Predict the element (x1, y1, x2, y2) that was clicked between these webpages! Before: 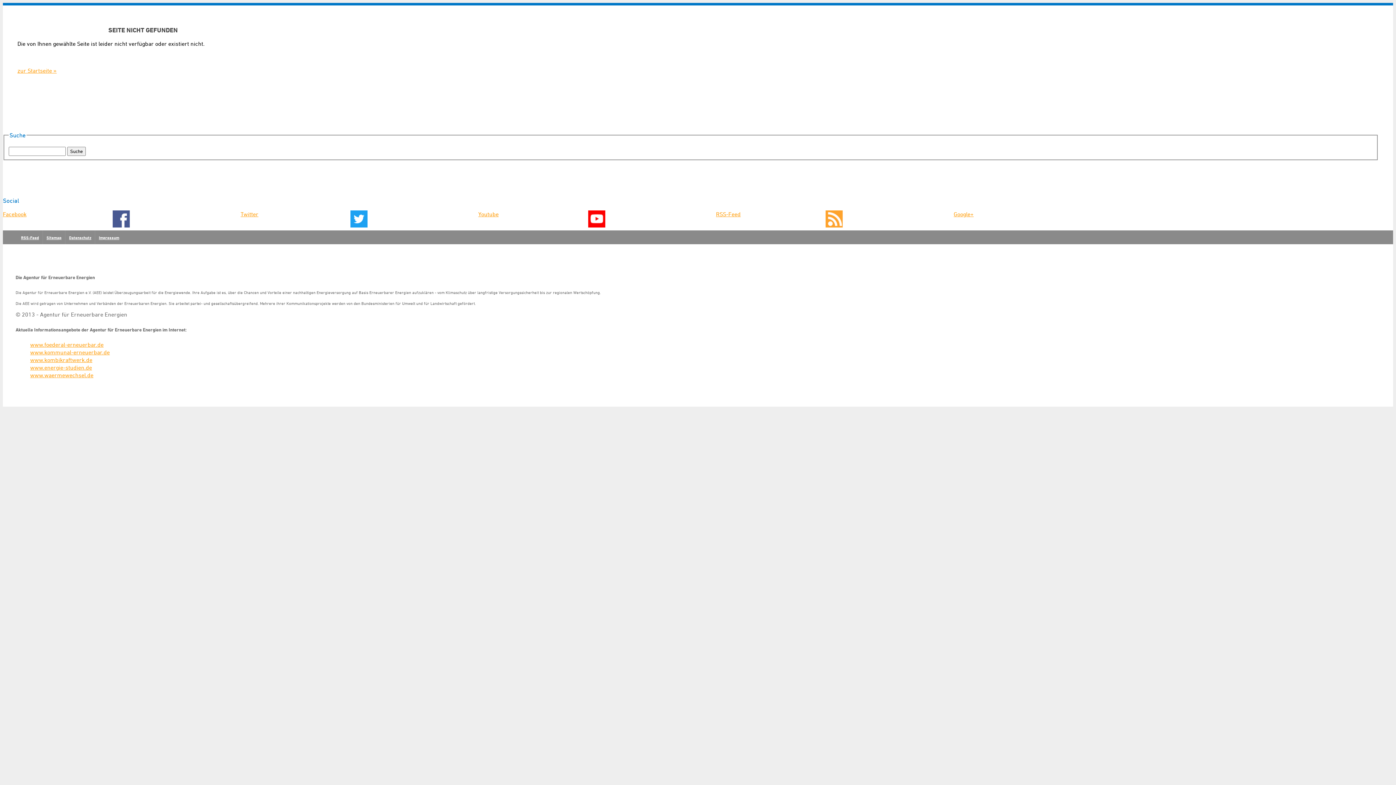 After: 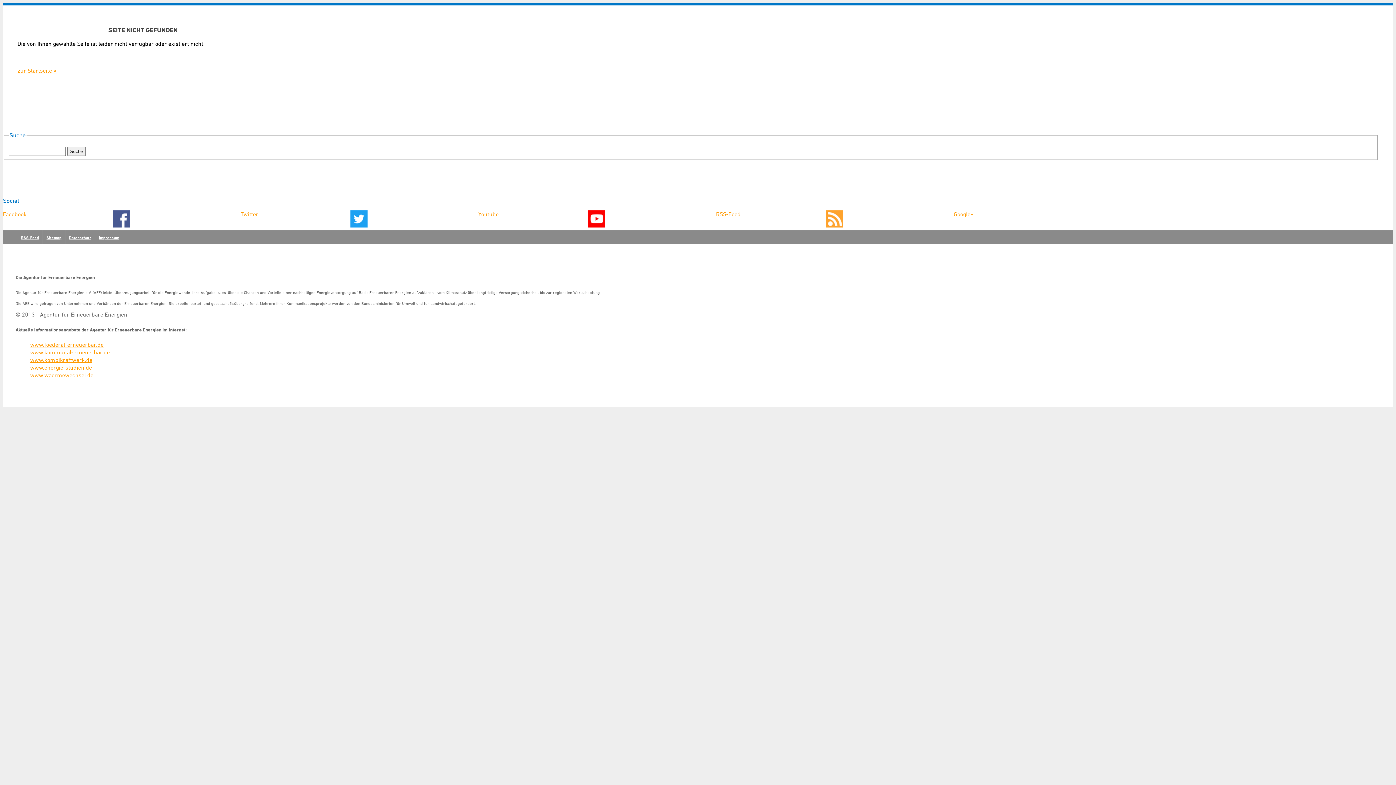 Action: bbox: (240, 210, 477, 227) label: Twitter